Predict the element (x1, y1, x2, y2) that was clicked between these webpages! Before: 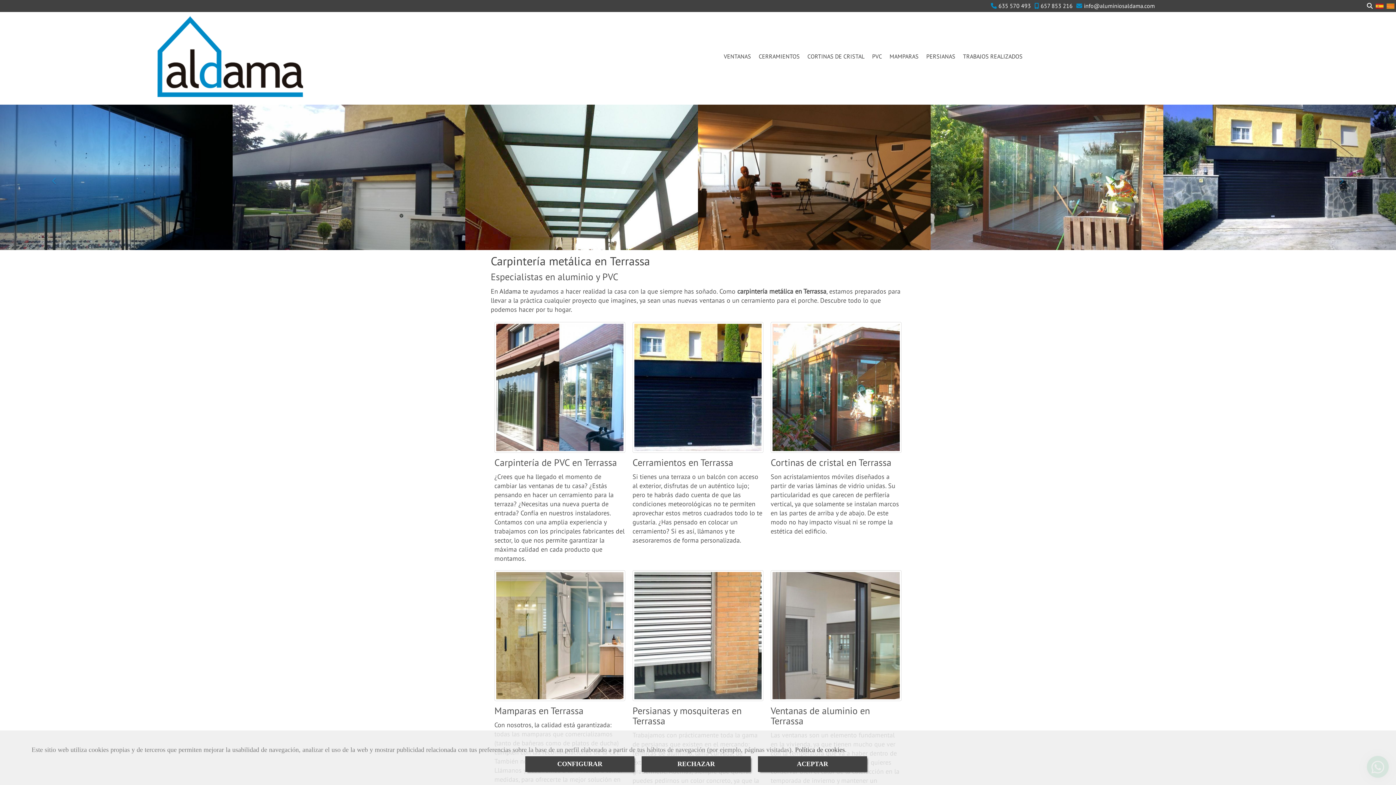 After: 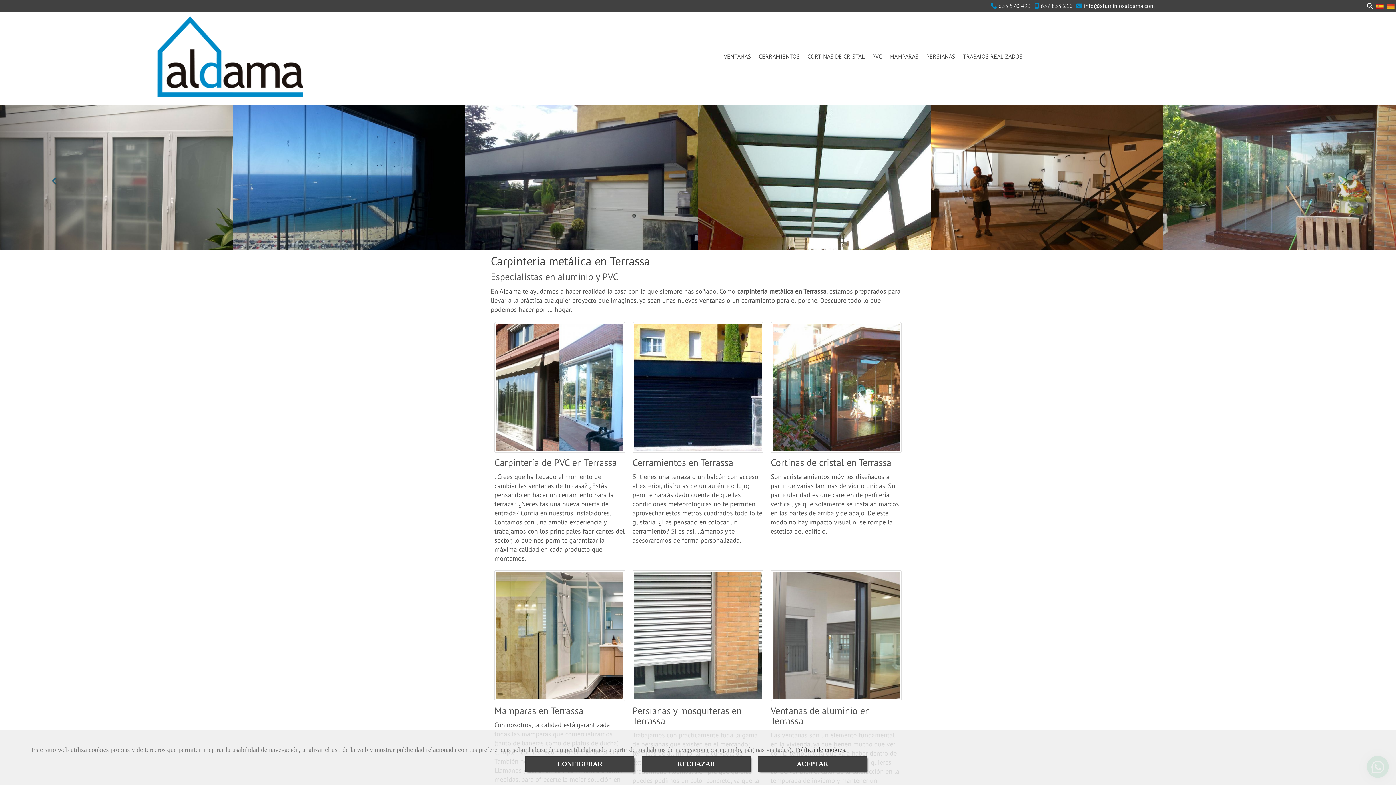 Action: bbox: (0, 104, 111, 250) label: Anterior